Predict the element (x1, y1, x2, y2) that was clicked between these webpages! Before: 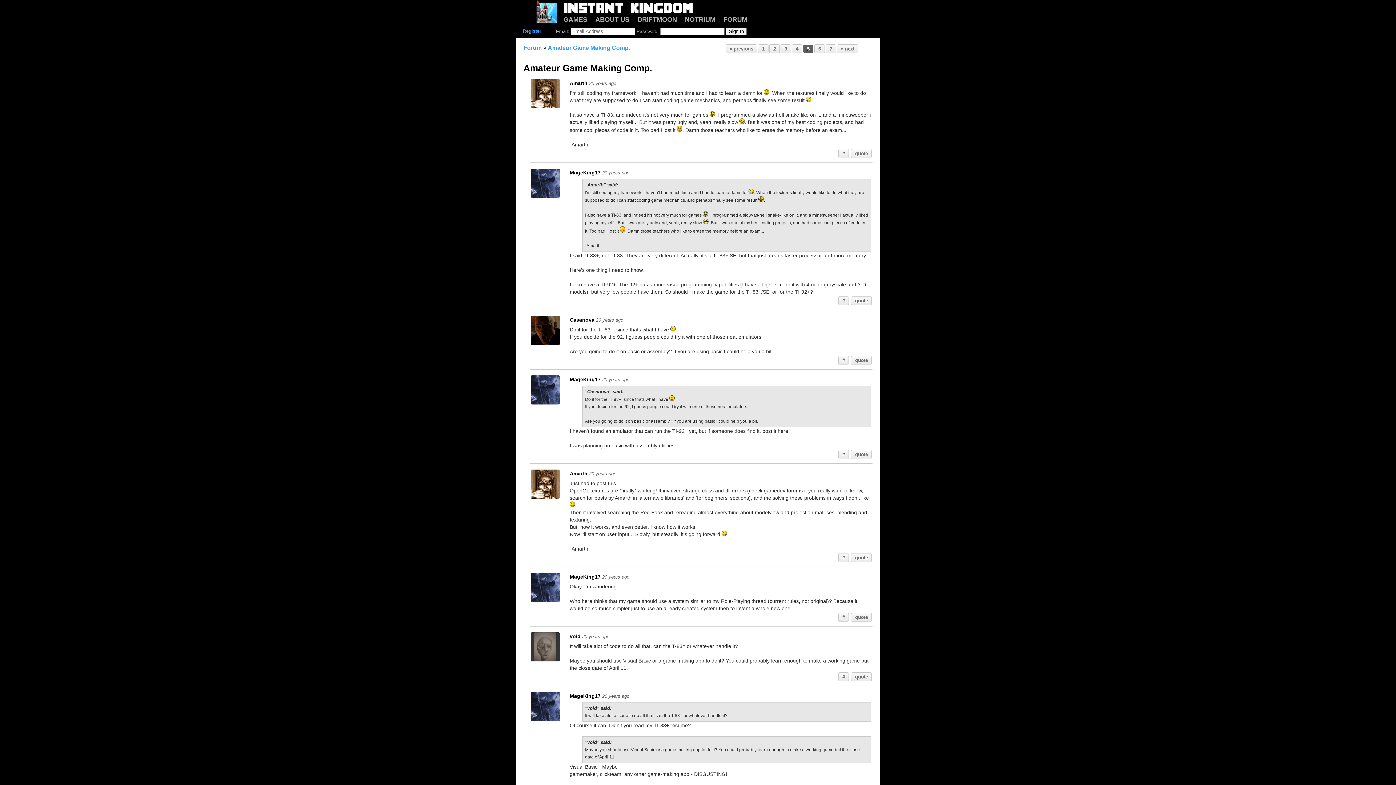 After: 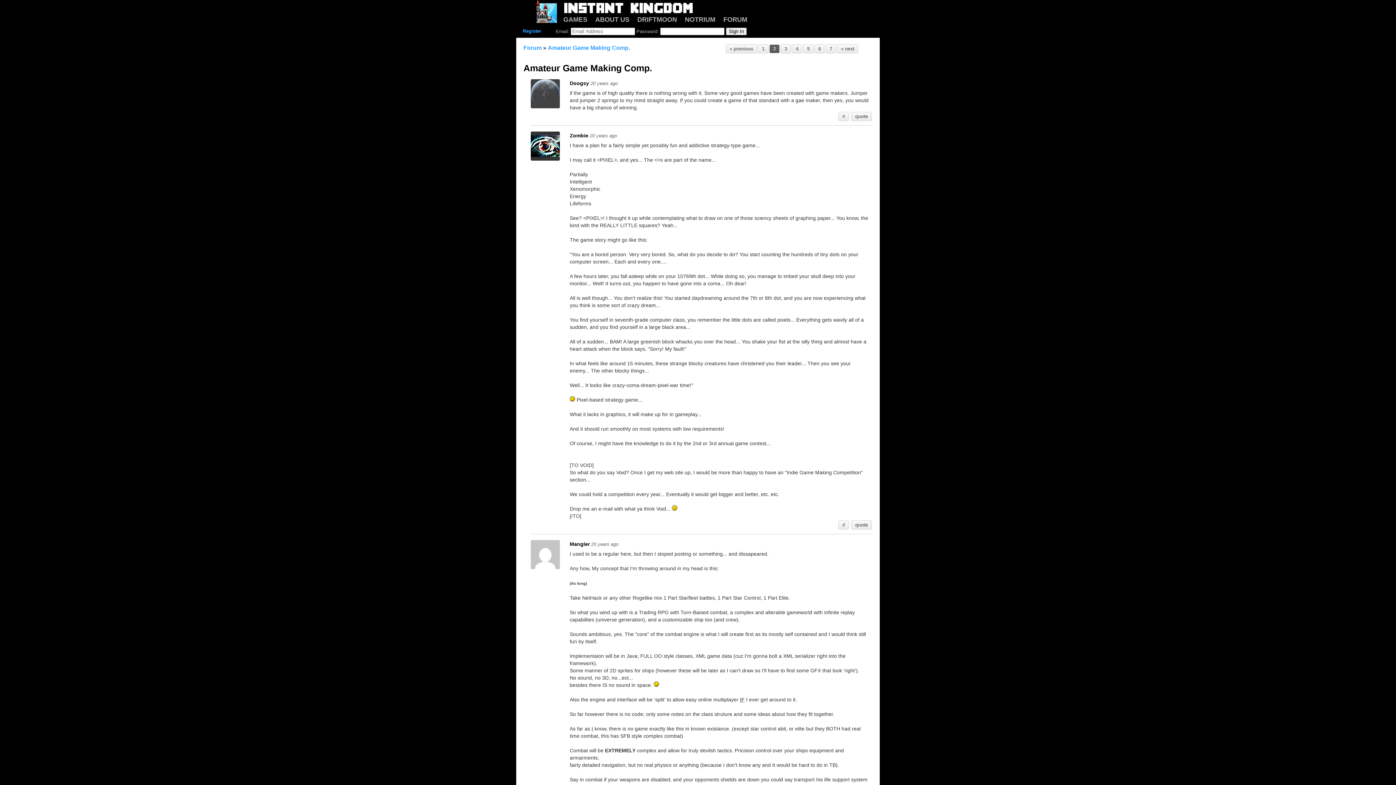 Action: bbox: (769, 44, 779, 53) label: 2